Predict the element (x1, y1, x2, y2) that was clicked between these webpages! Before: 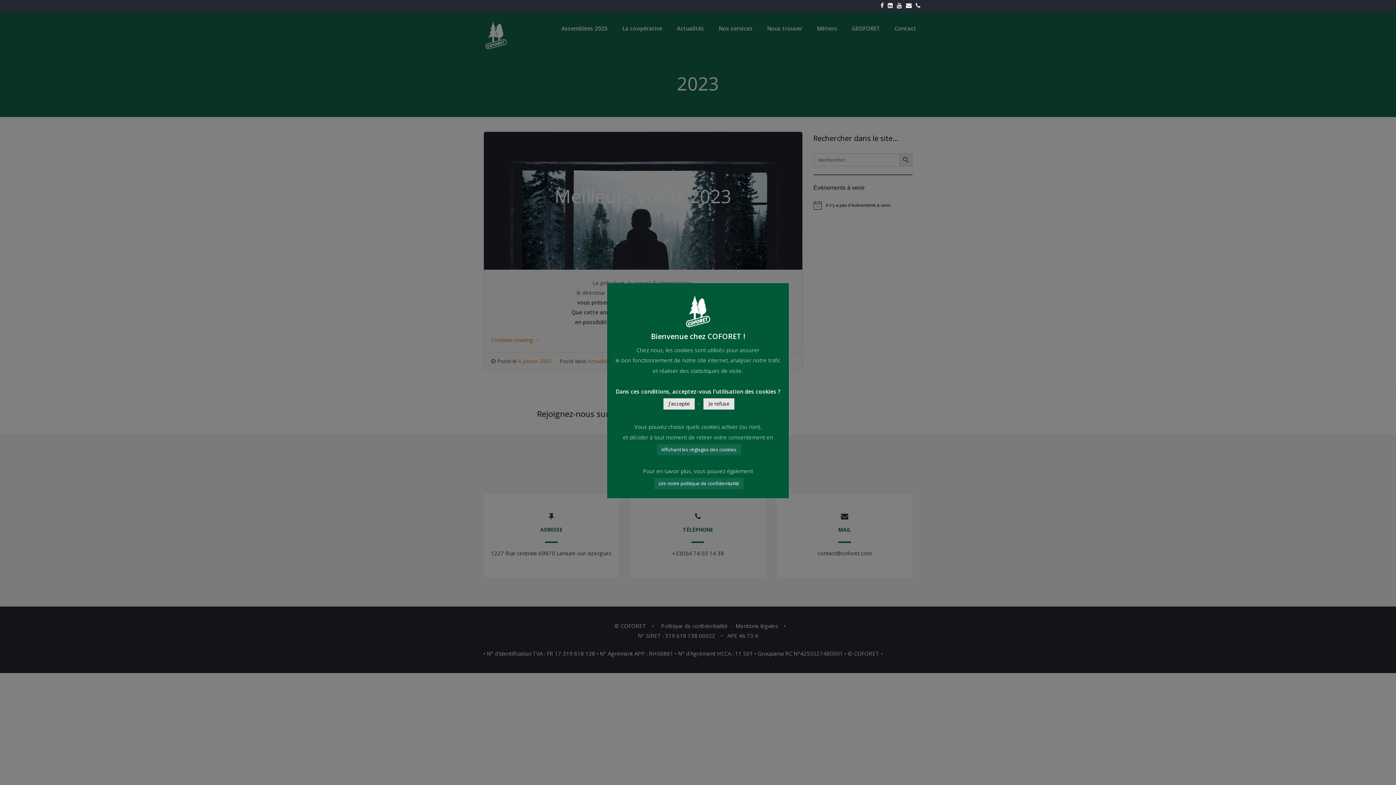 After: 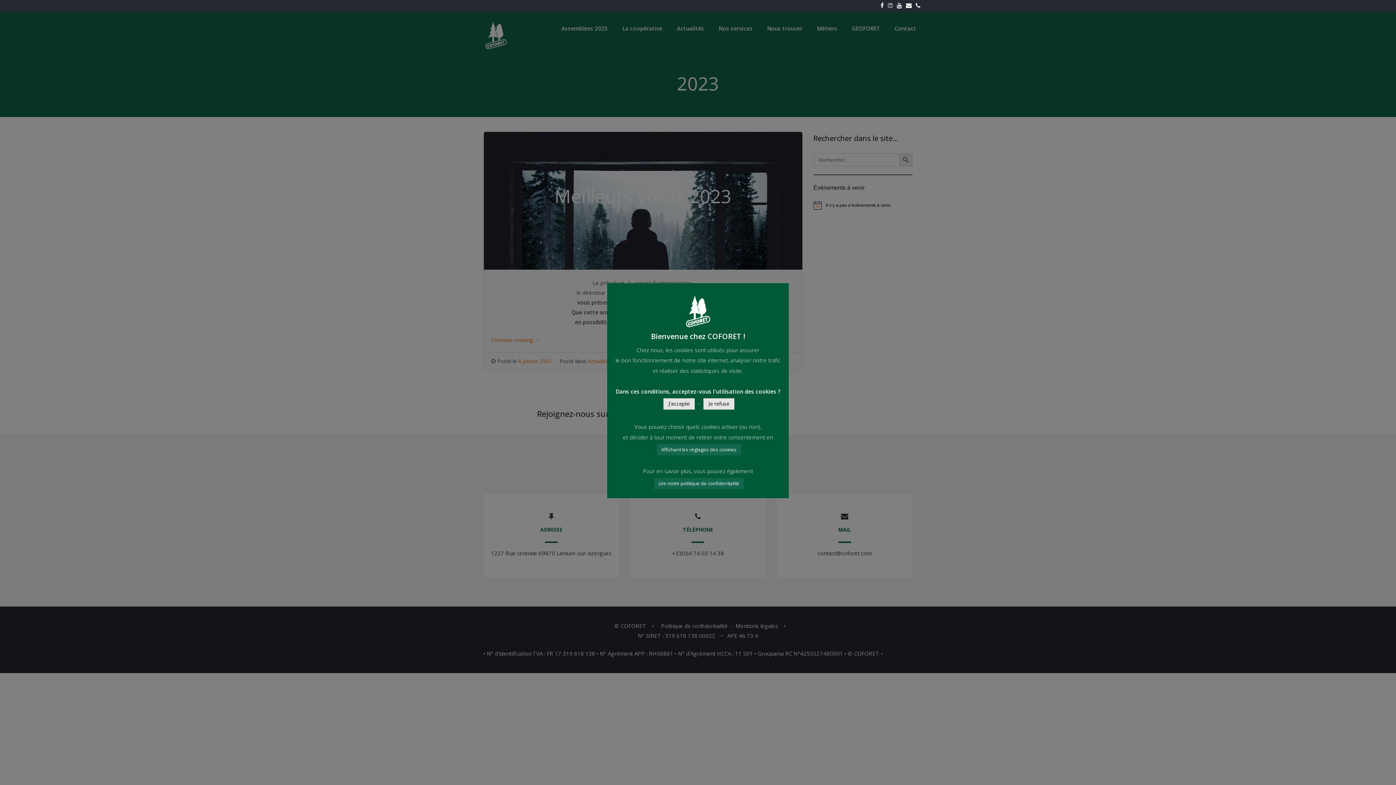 Action: bbox: (888, 2, 896, 9)